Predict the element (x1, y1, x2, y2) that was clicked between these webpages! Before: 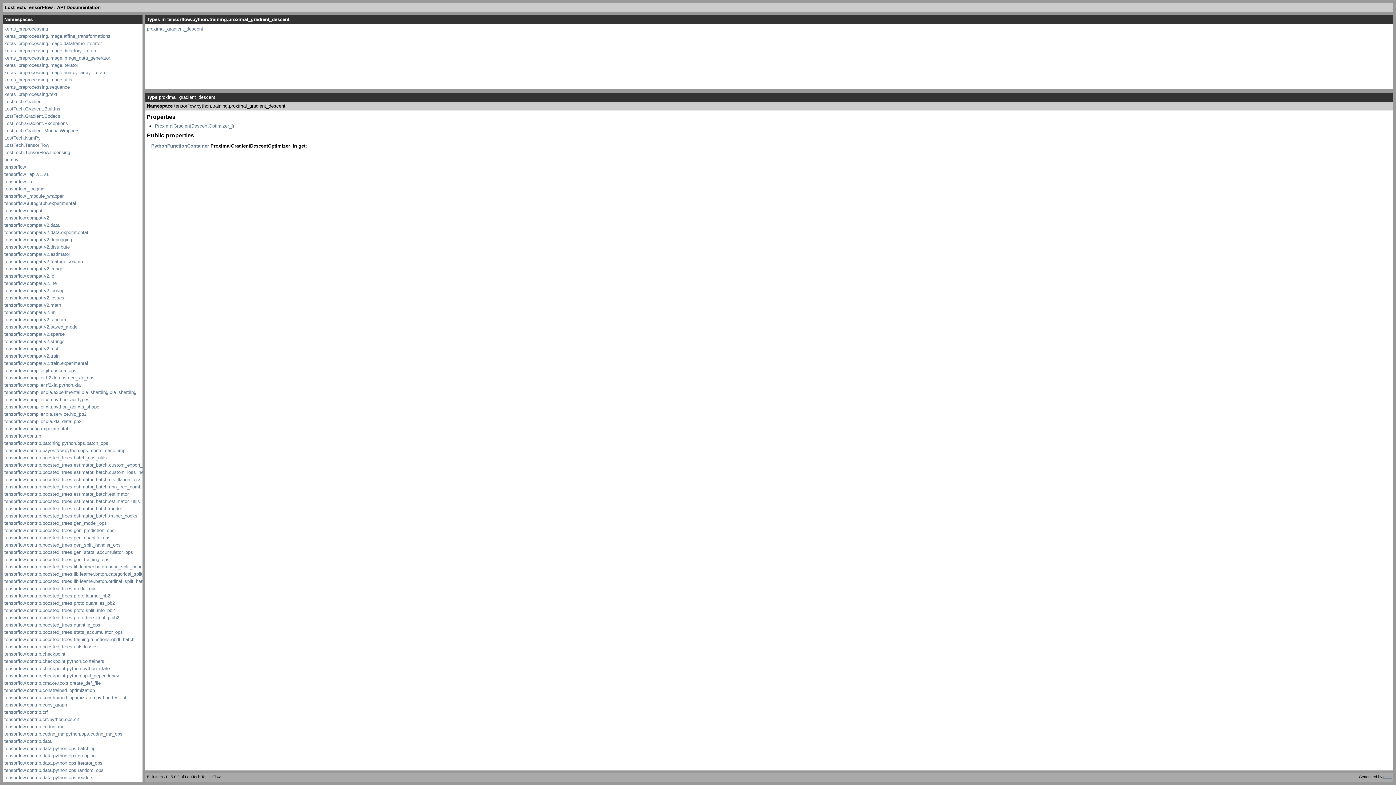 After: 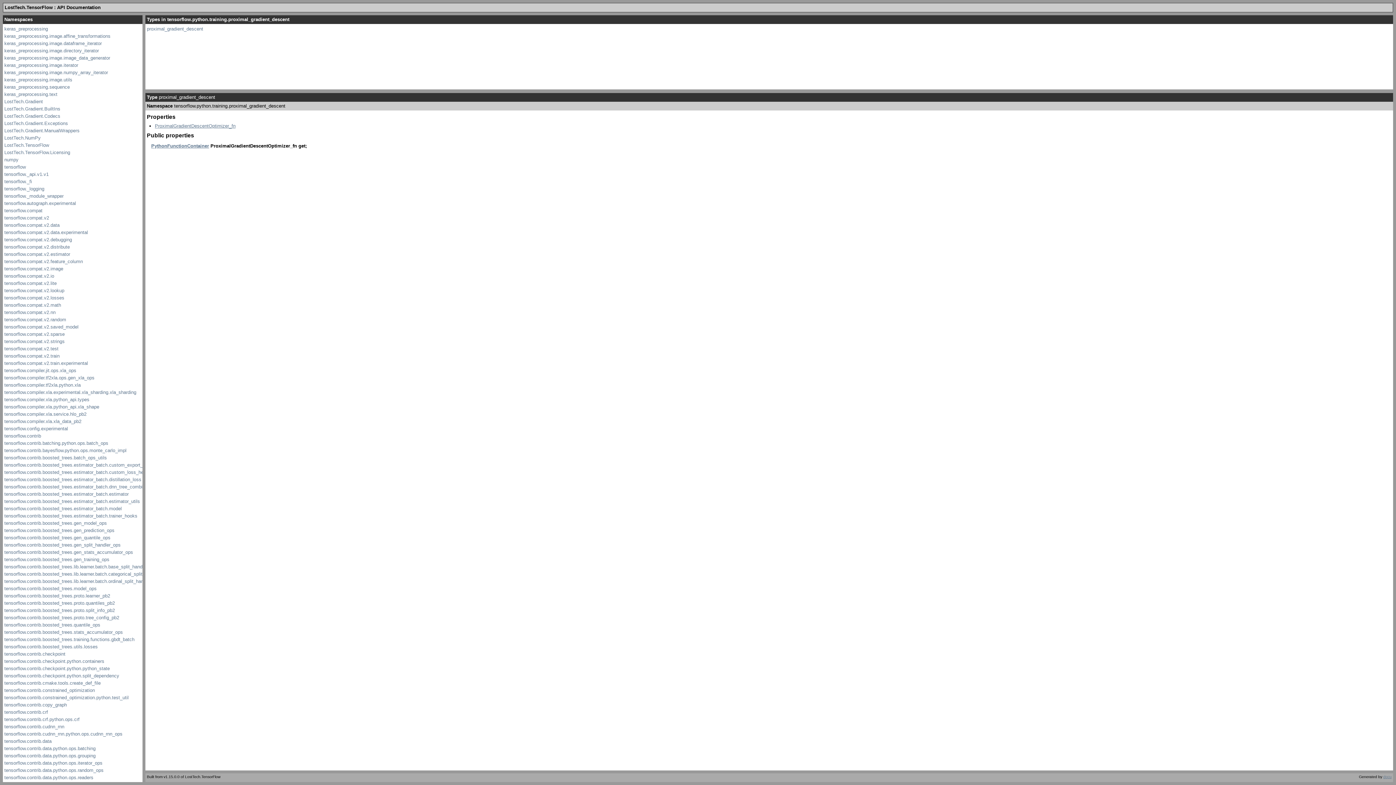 Action: label: proximal_gradient_descent bbox: (146, 26, 203, 31)